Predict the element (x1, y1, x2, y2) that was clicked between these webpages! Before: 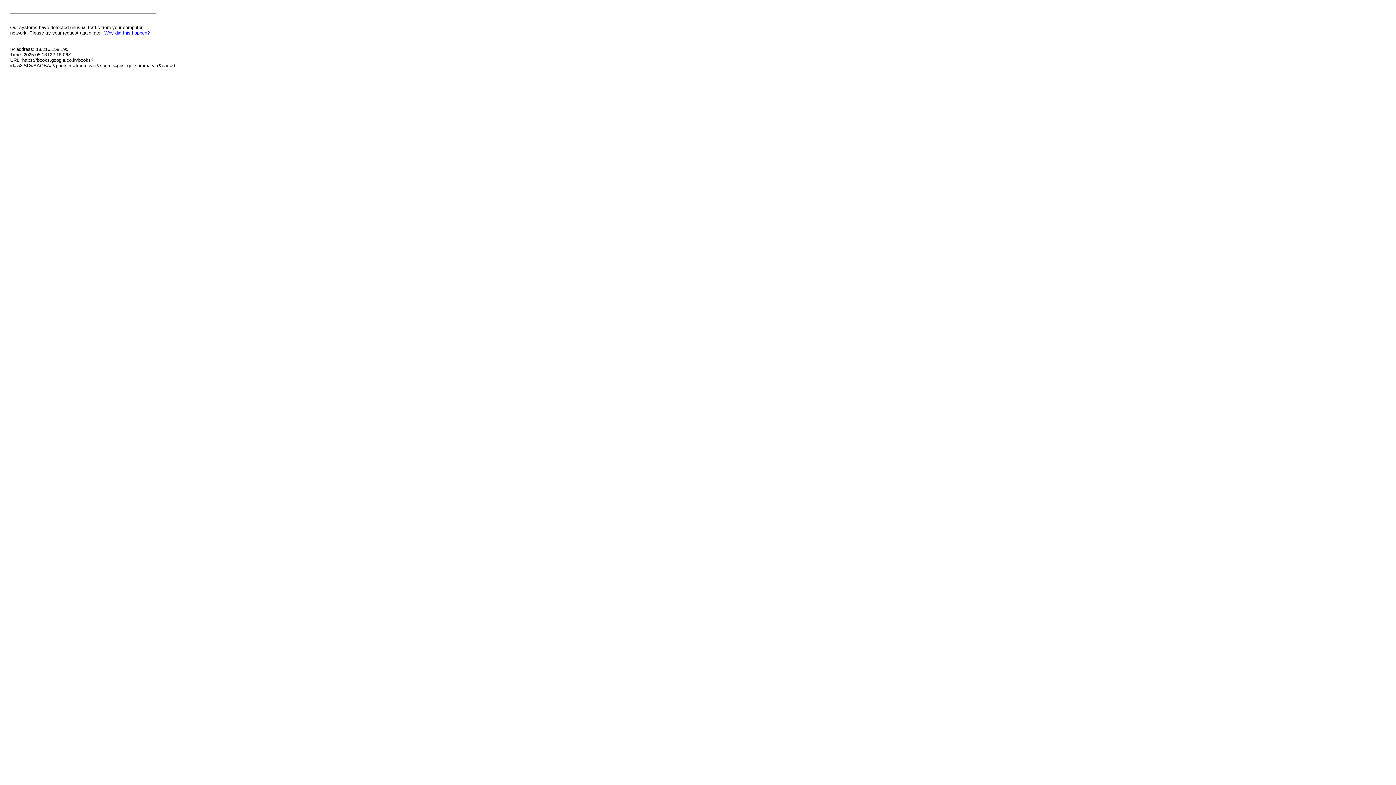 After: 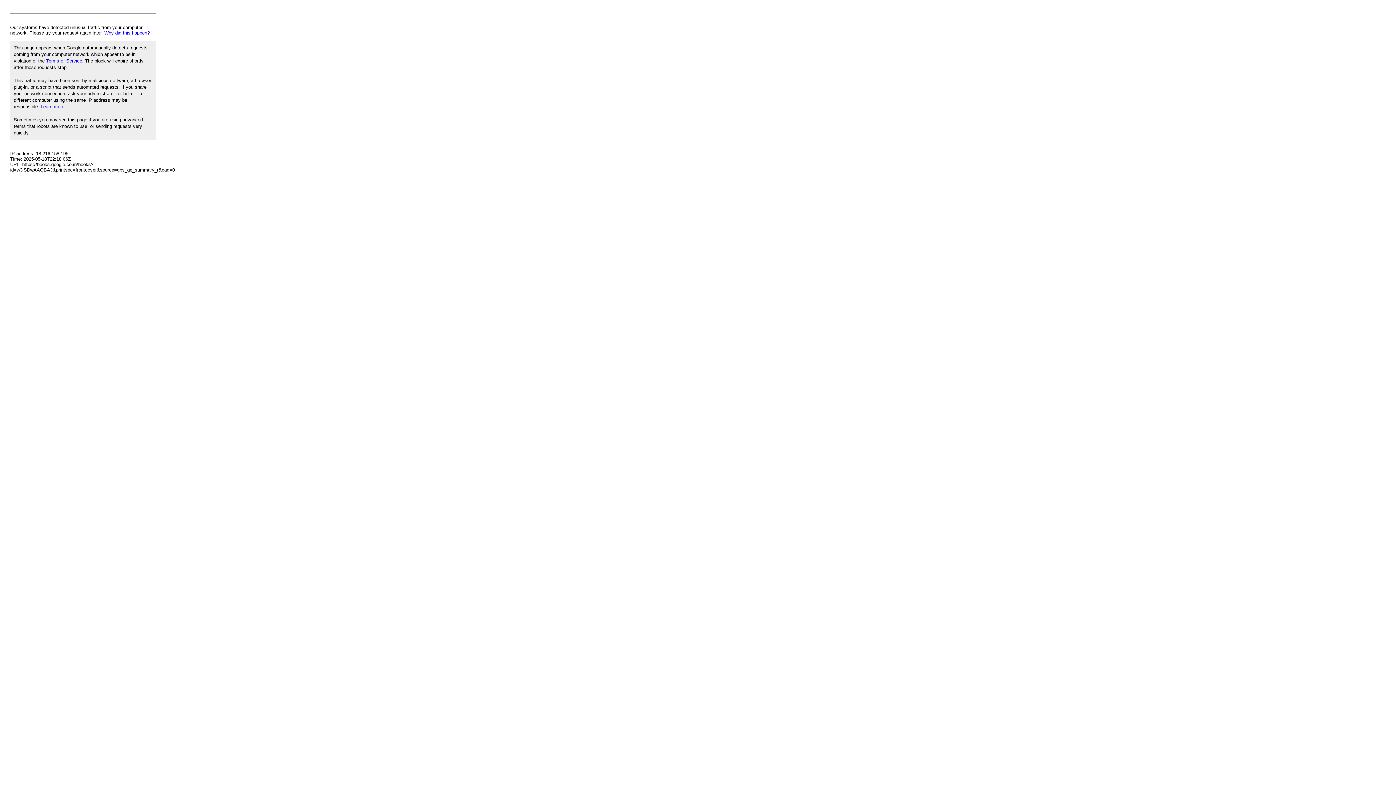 Action: bbox: (104, 30, 149, 35) label: Why did this happen?